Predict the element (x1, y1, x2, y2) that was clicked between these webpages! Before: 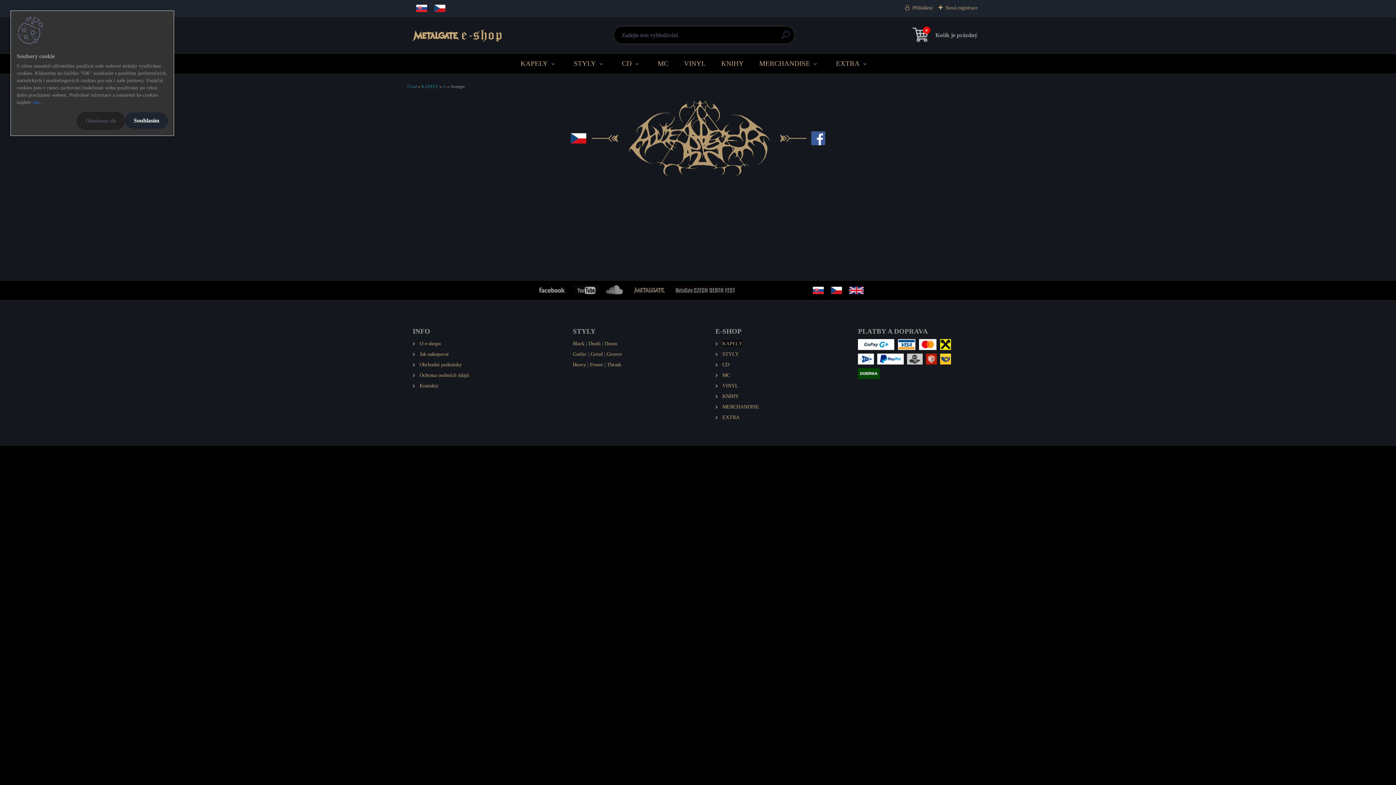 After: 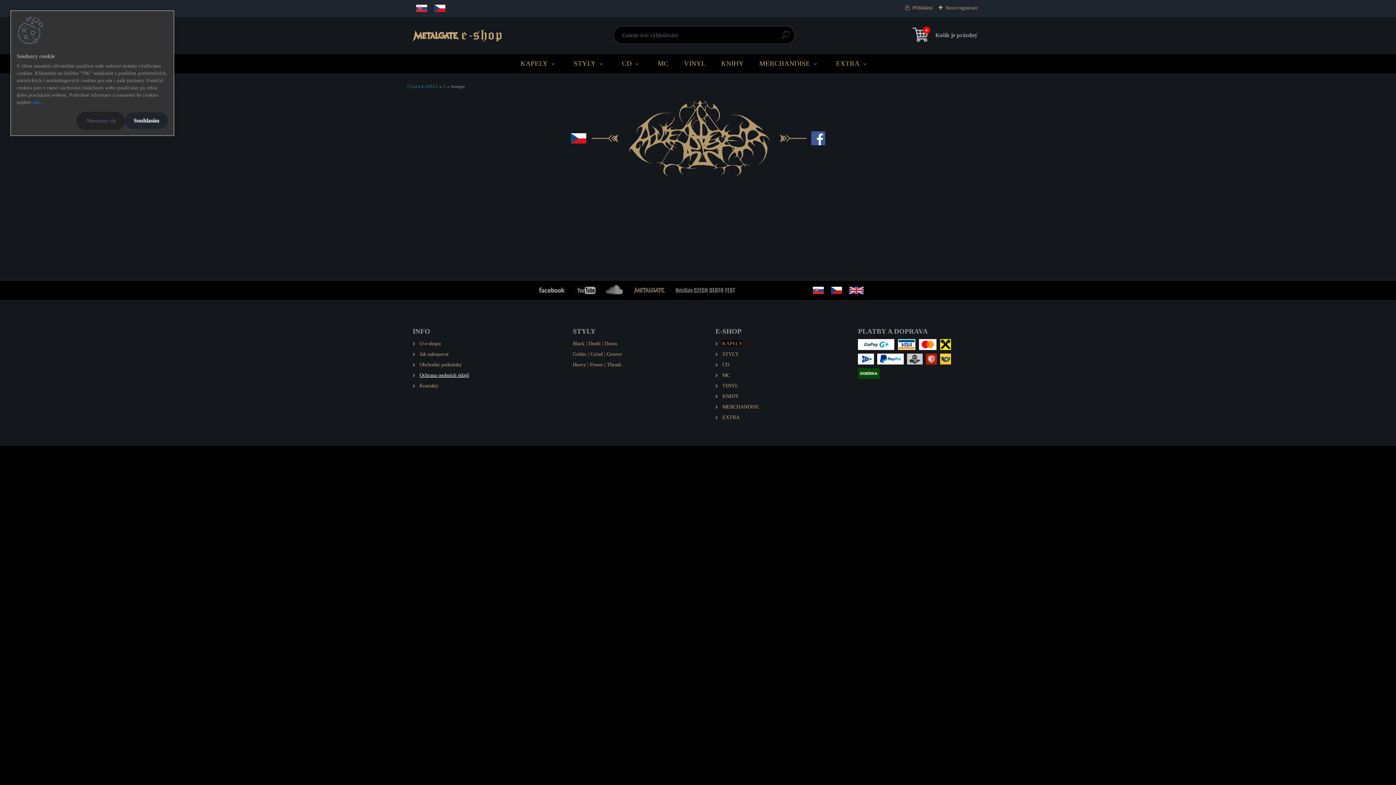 Action: label: Ochrana osobních údajů bbox: (419, 372, 469, 378)